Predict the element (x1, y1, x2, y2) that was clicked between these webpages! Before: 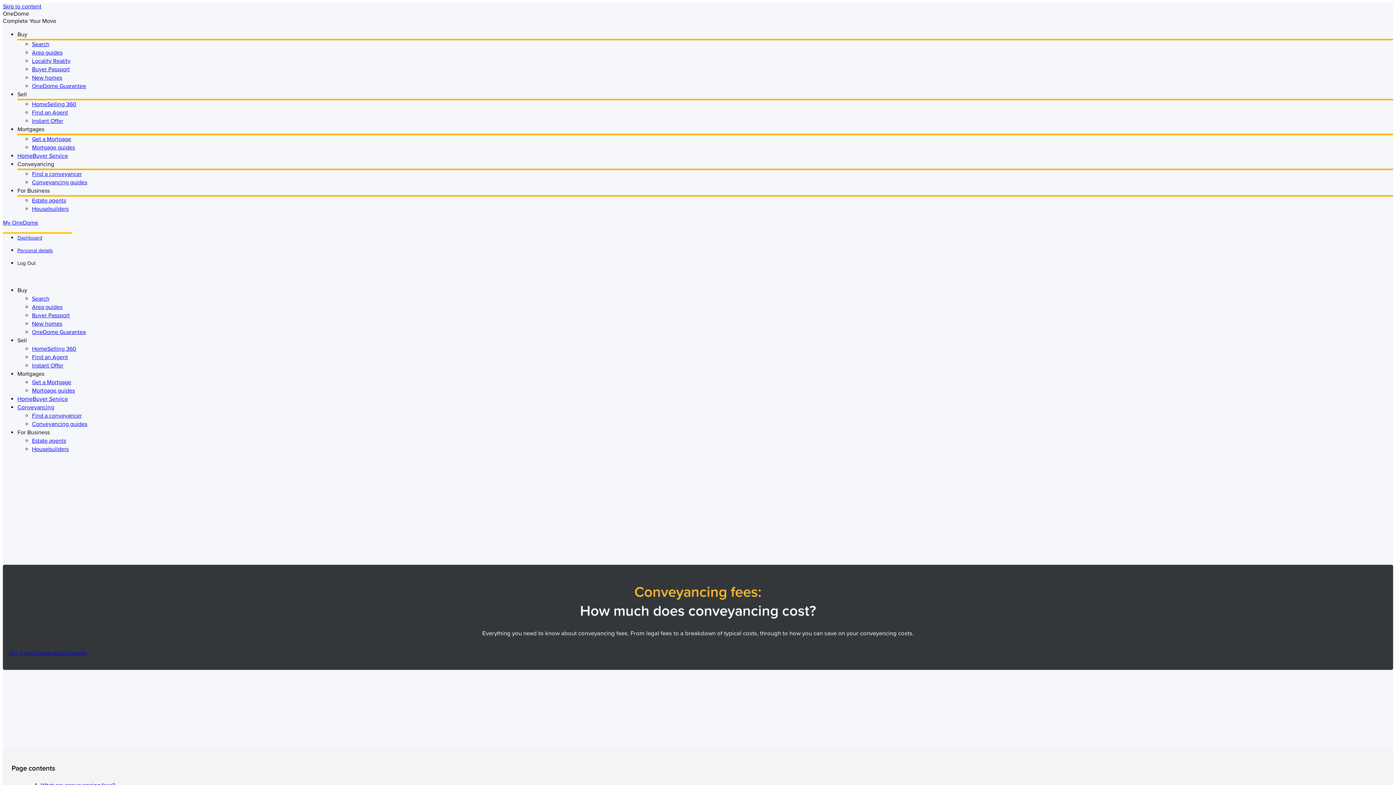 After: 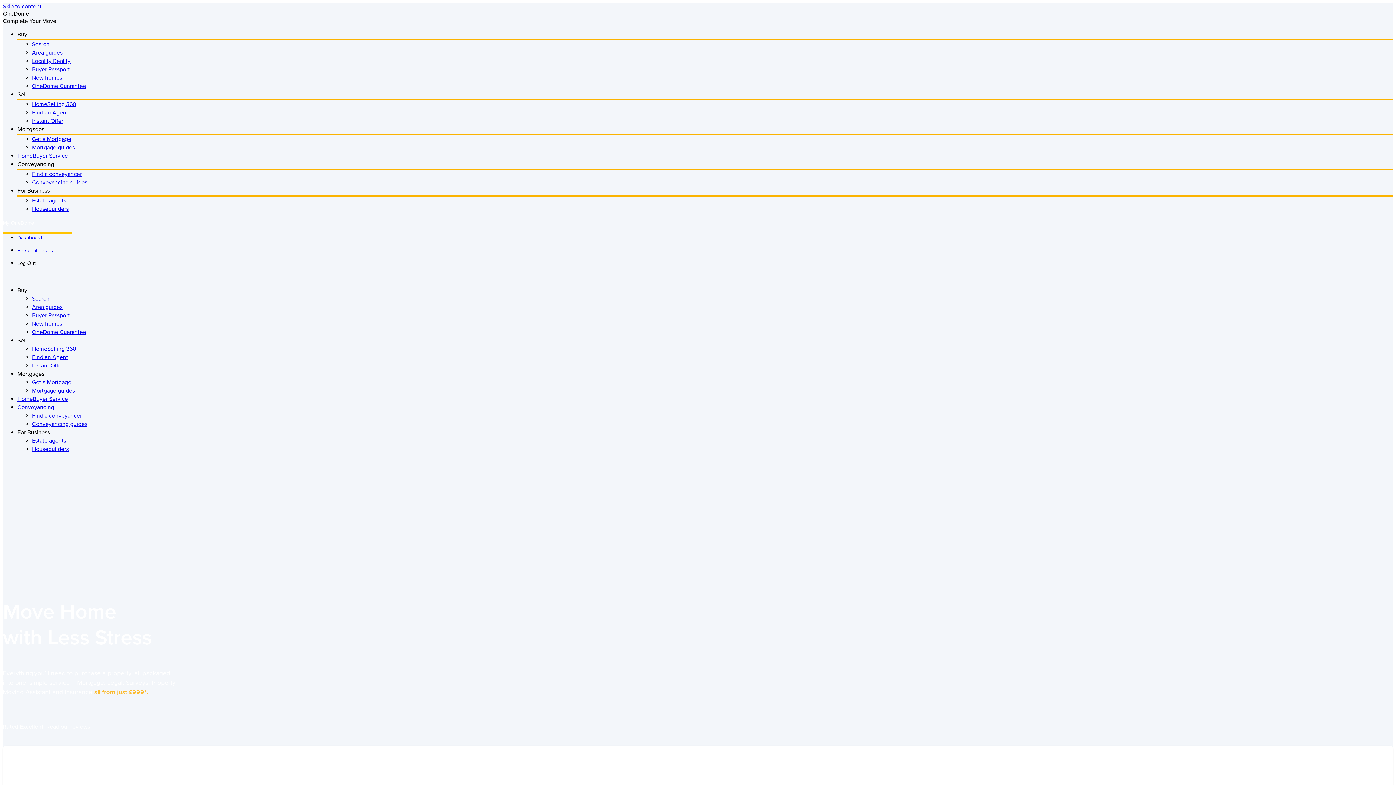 Action: bbox: (17, 395, 68, 402) label: HomeBuyer Service